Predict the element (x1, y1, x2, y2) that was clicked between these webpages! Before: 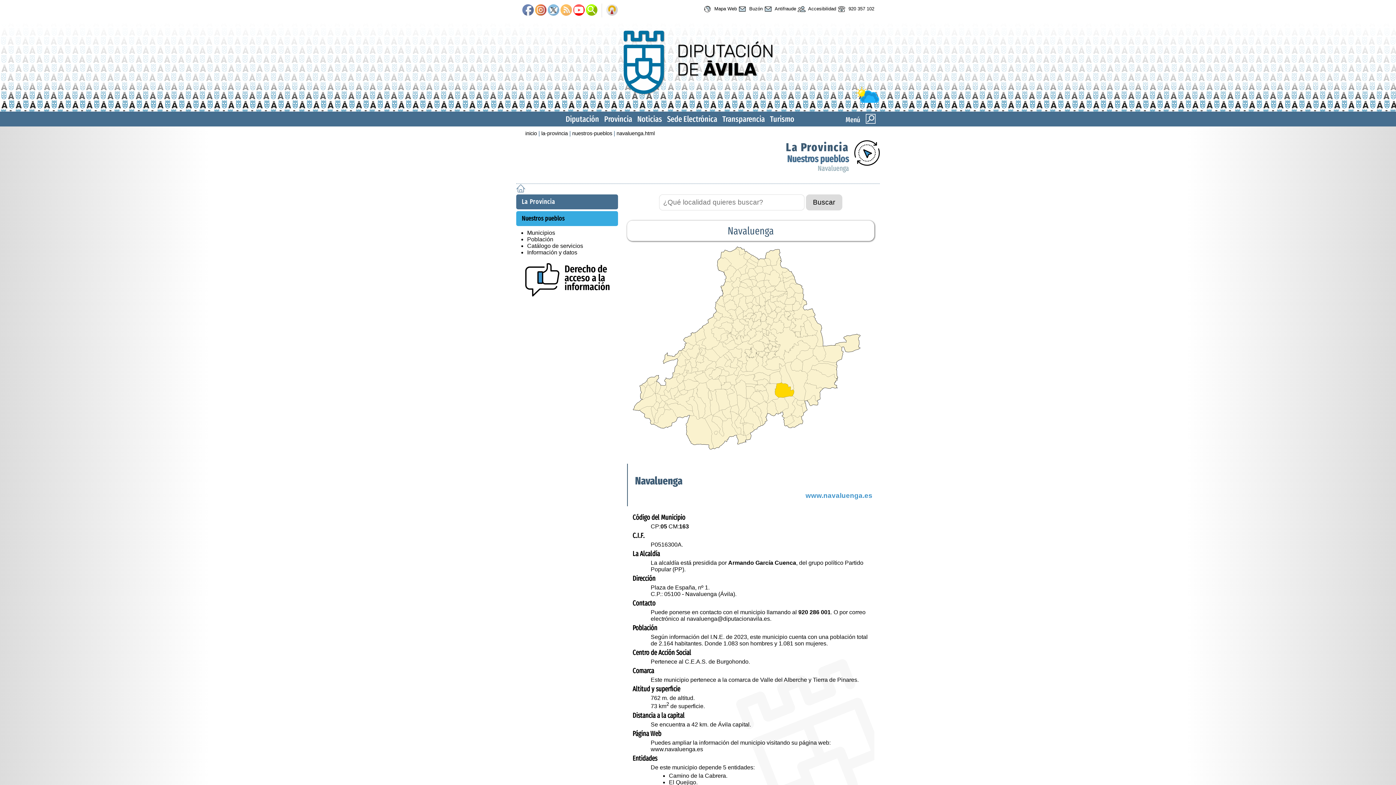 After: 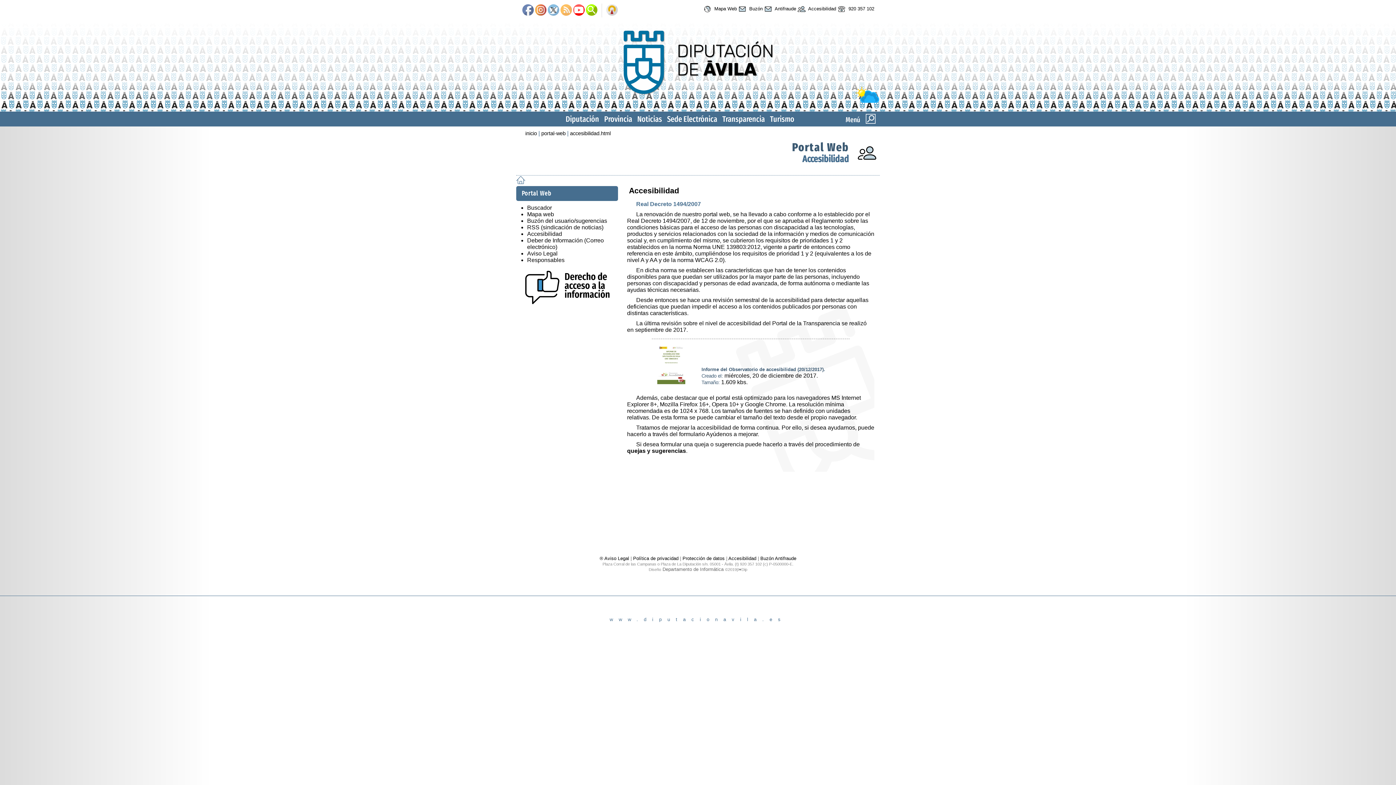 Action: bbox: (796, 3, 836, 14) label:  Accesibilidad